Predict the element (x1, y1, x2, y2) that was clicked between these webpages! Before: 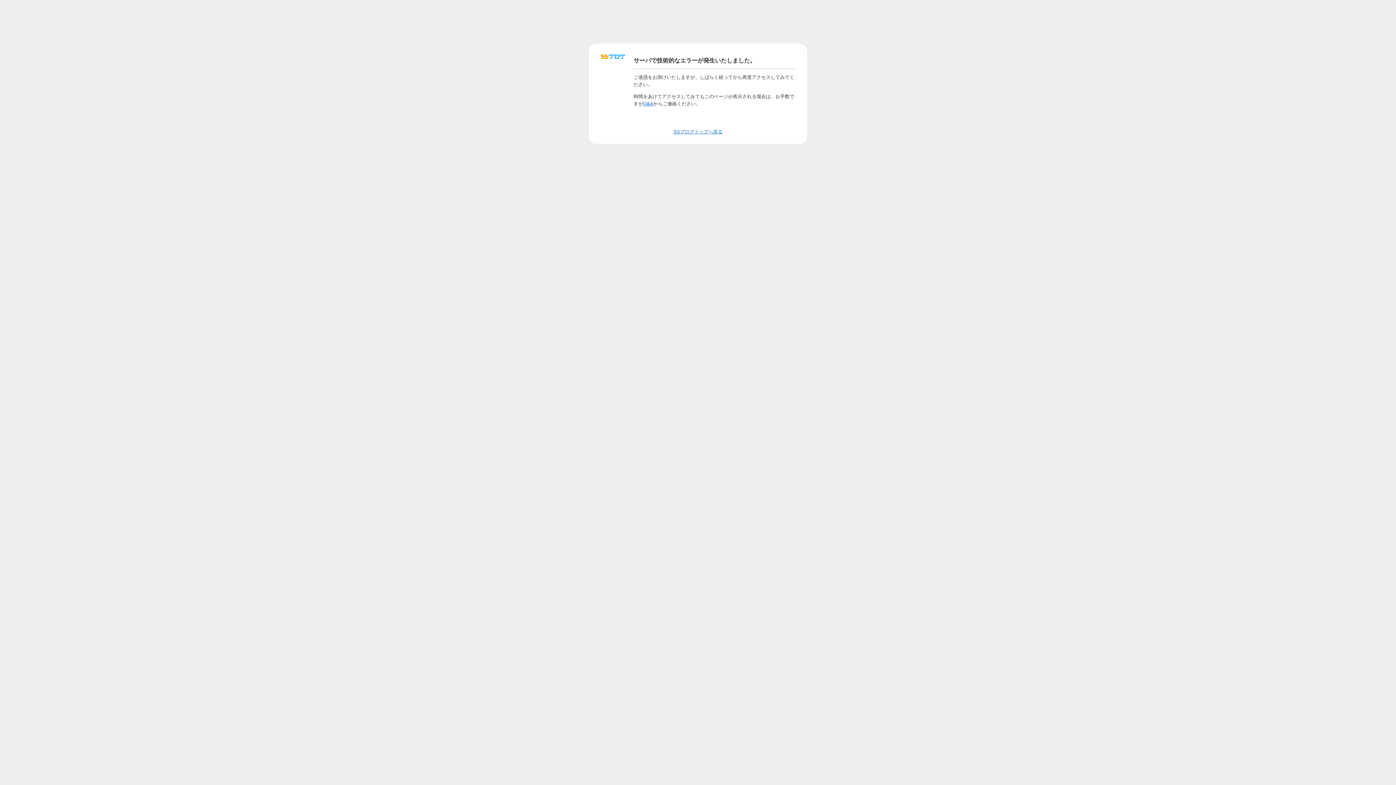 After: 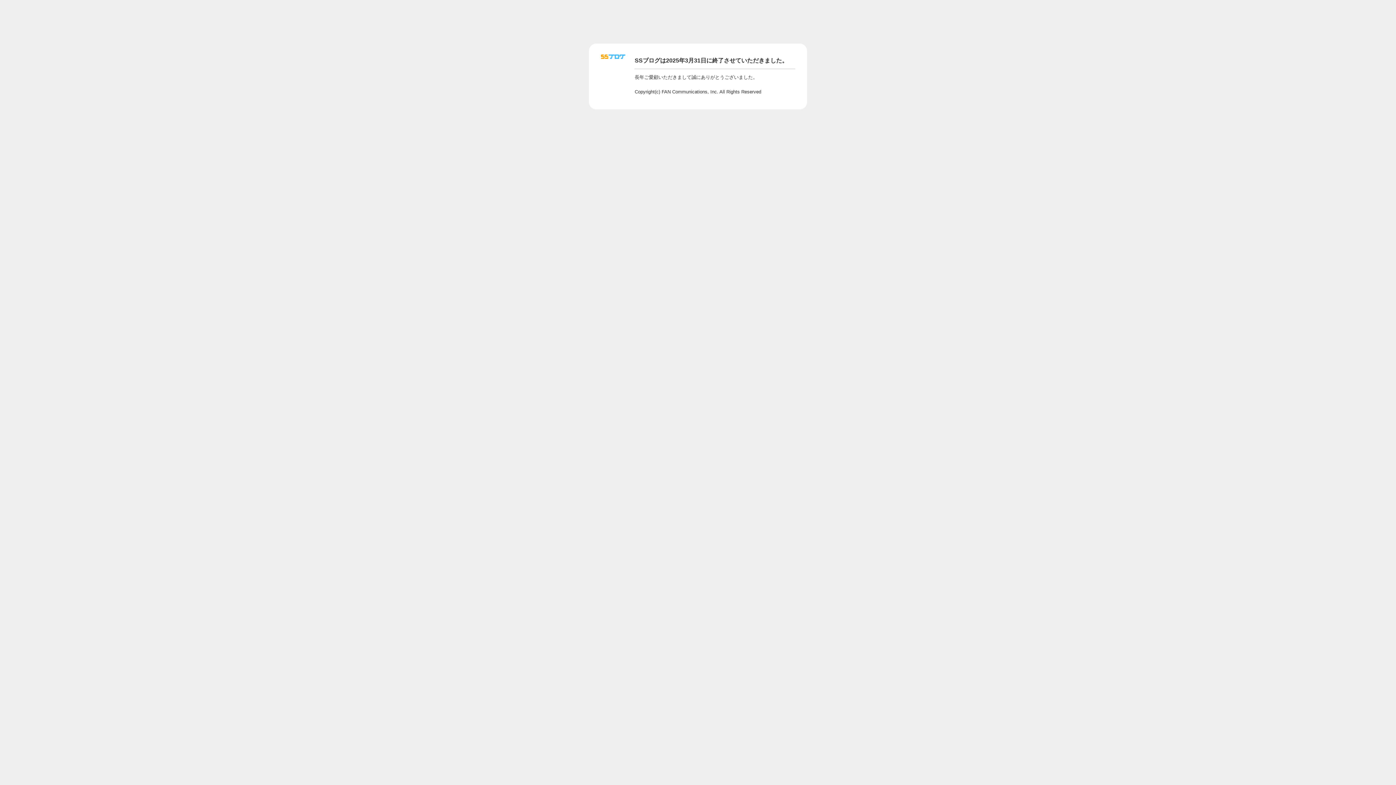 Action: label: SSブログトップへ戻る bbox: (673, 129, 722, 134)